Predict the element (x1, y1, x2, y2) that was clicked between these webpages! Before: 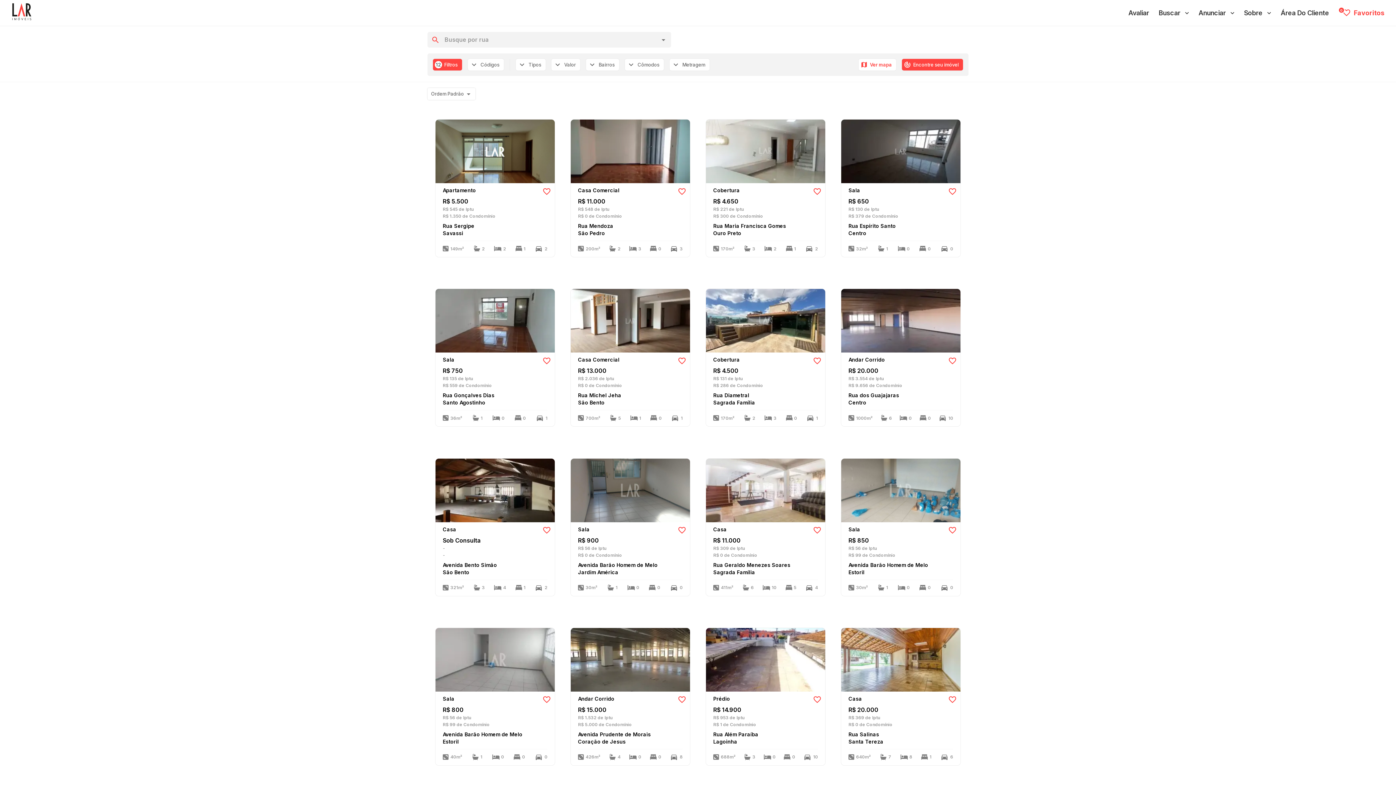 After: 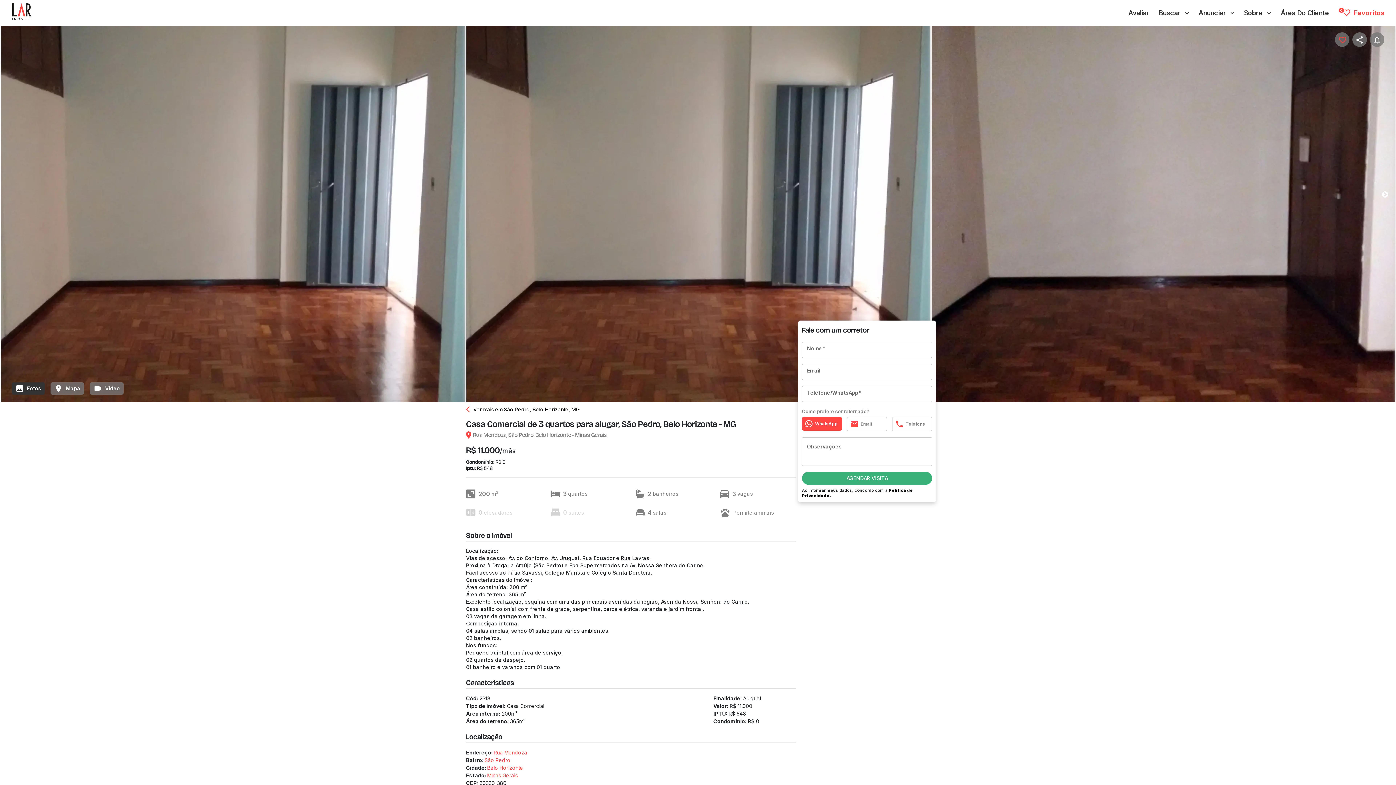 Action: bbox: (578, 189, 682, 258) label: Casa Comercial

R$ 11.000

R$ 548 de Iptu
R$ 0 de Condomínio

Rua Mendoza

São Pedro

200m²
2
3
0
3